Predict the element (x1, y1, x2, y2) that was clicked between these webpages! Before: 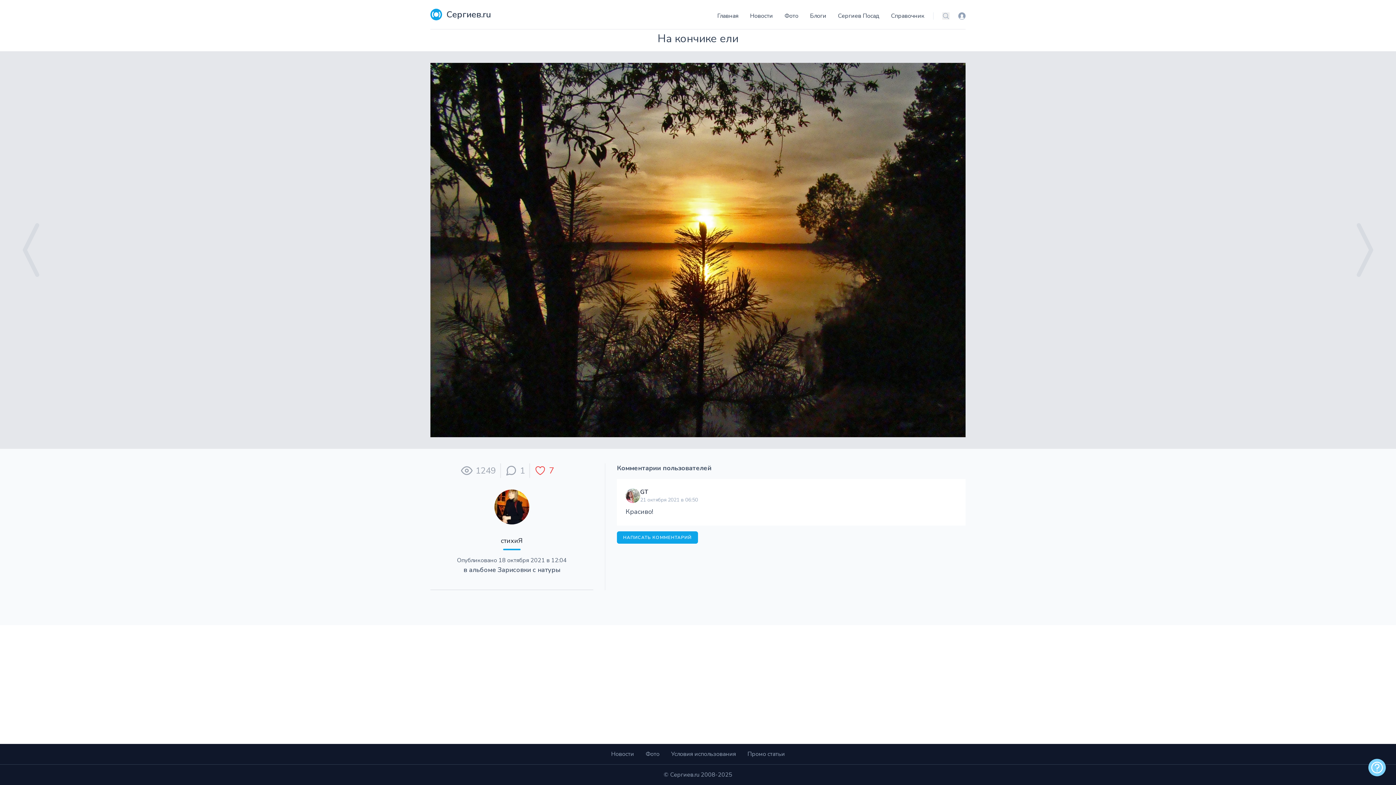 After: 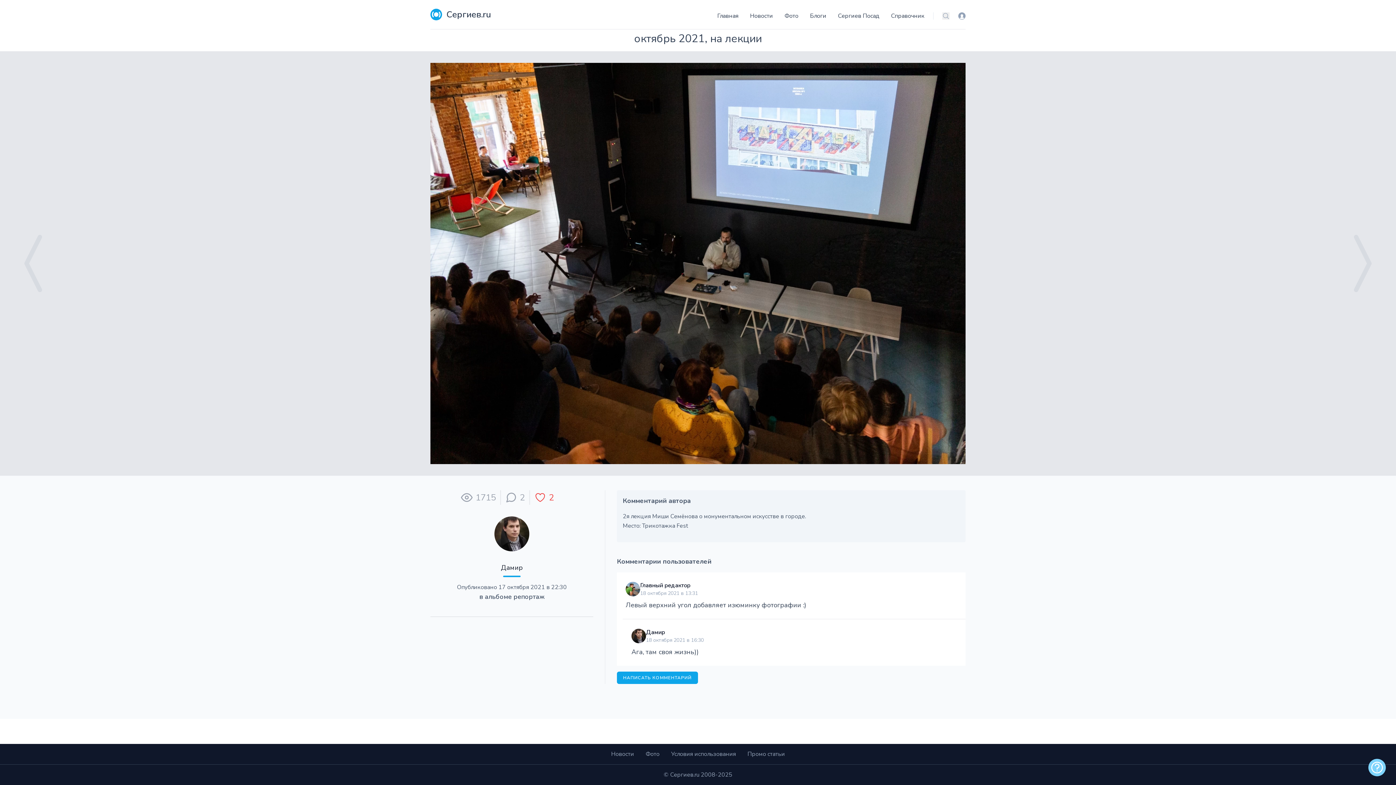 Action: bbox: (1330, 51, 1396, 449)